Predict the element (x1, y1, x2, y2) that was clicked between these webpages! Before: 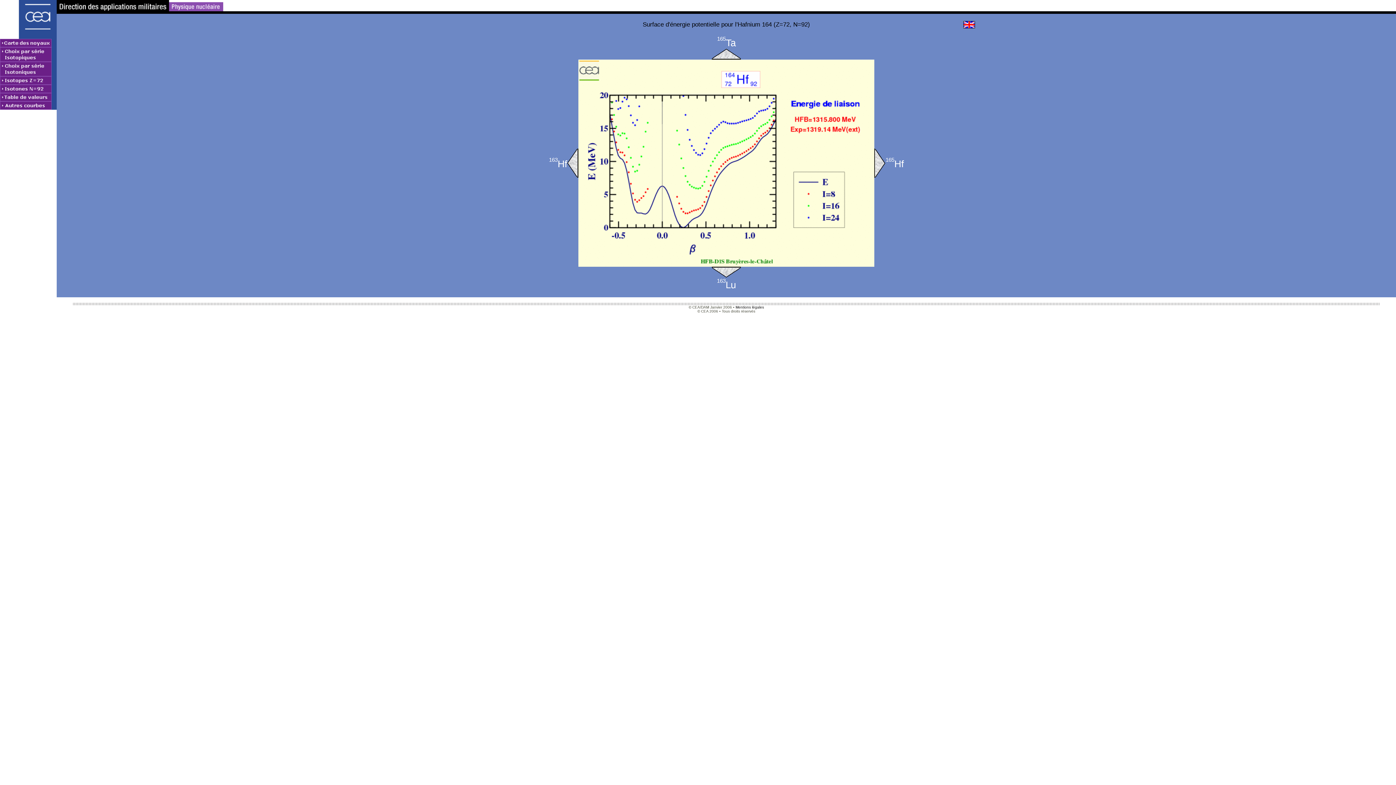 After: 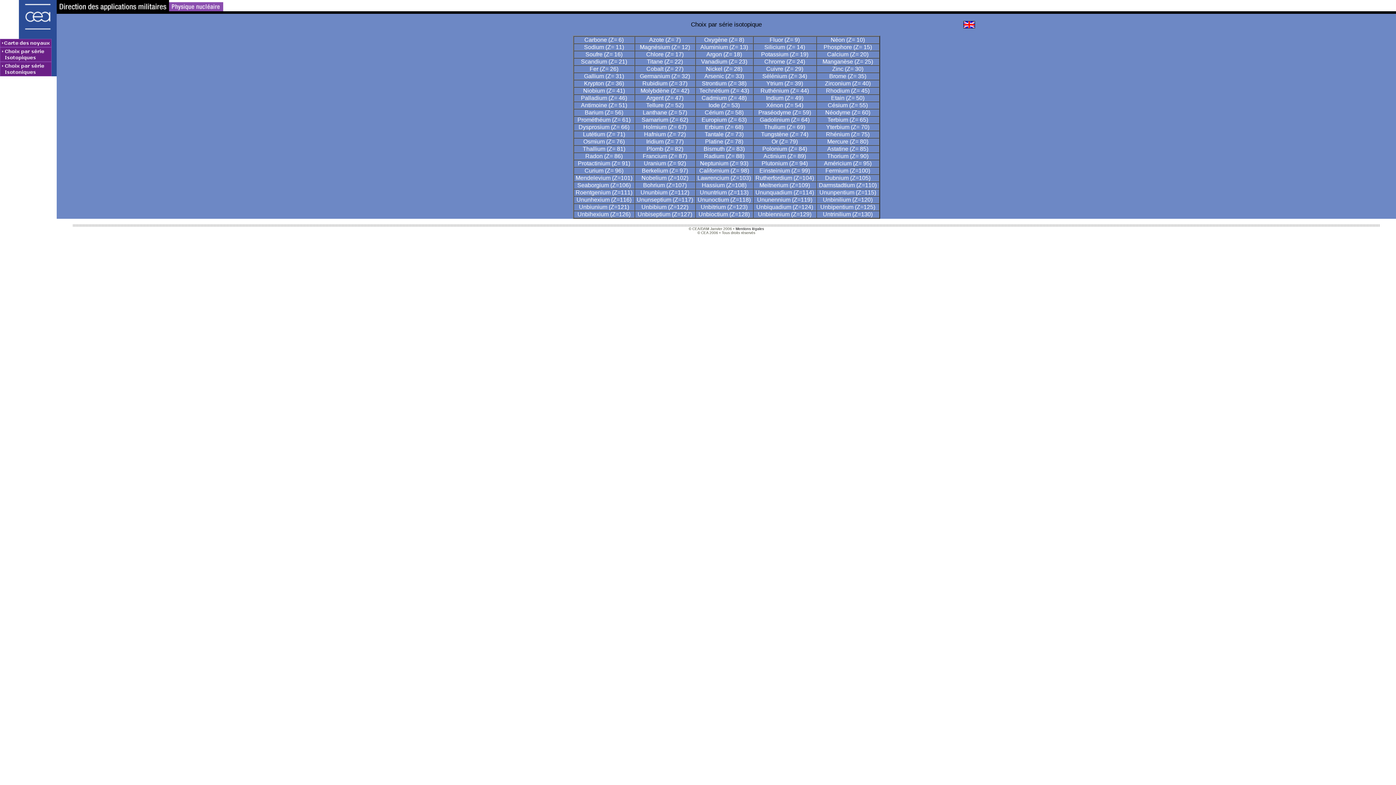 Action: bbox: (0, 47, 56, 61)